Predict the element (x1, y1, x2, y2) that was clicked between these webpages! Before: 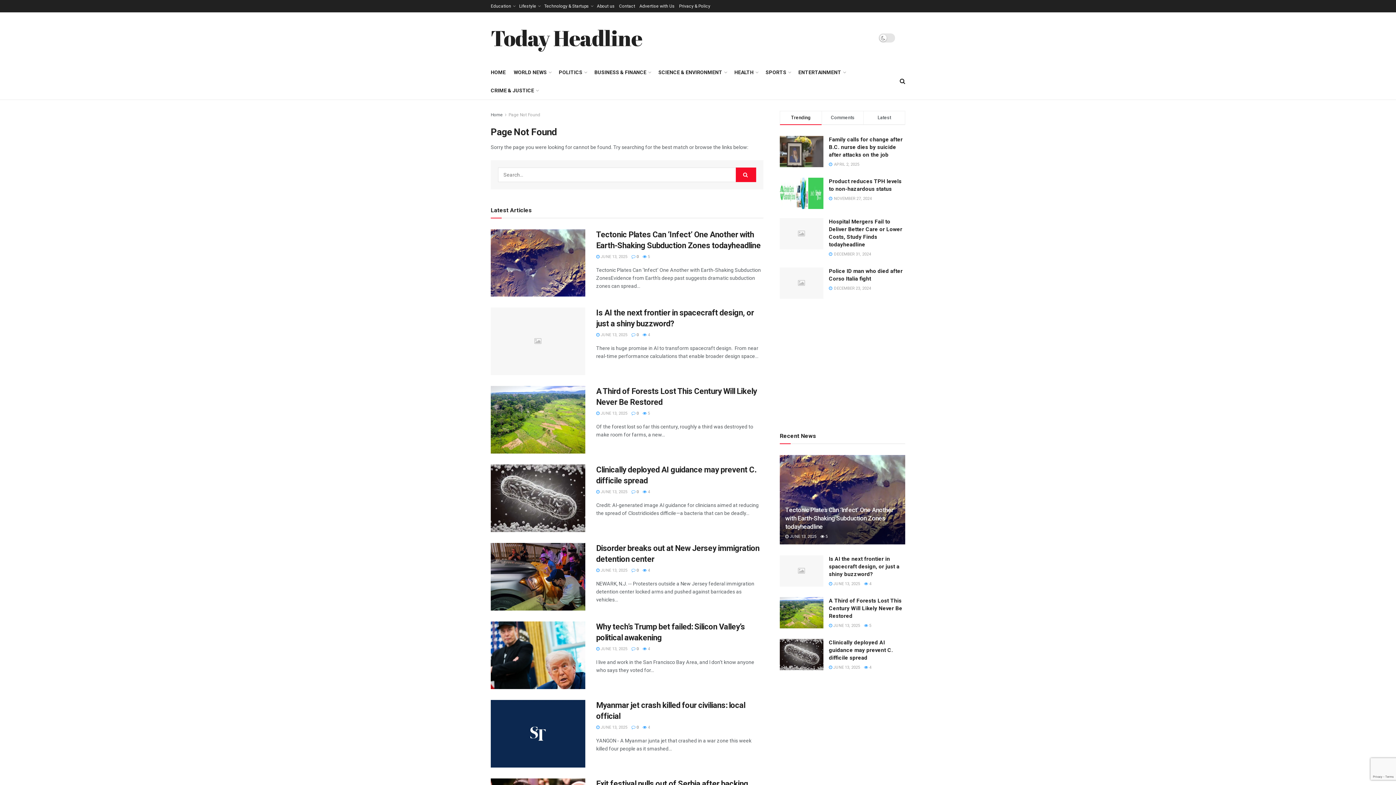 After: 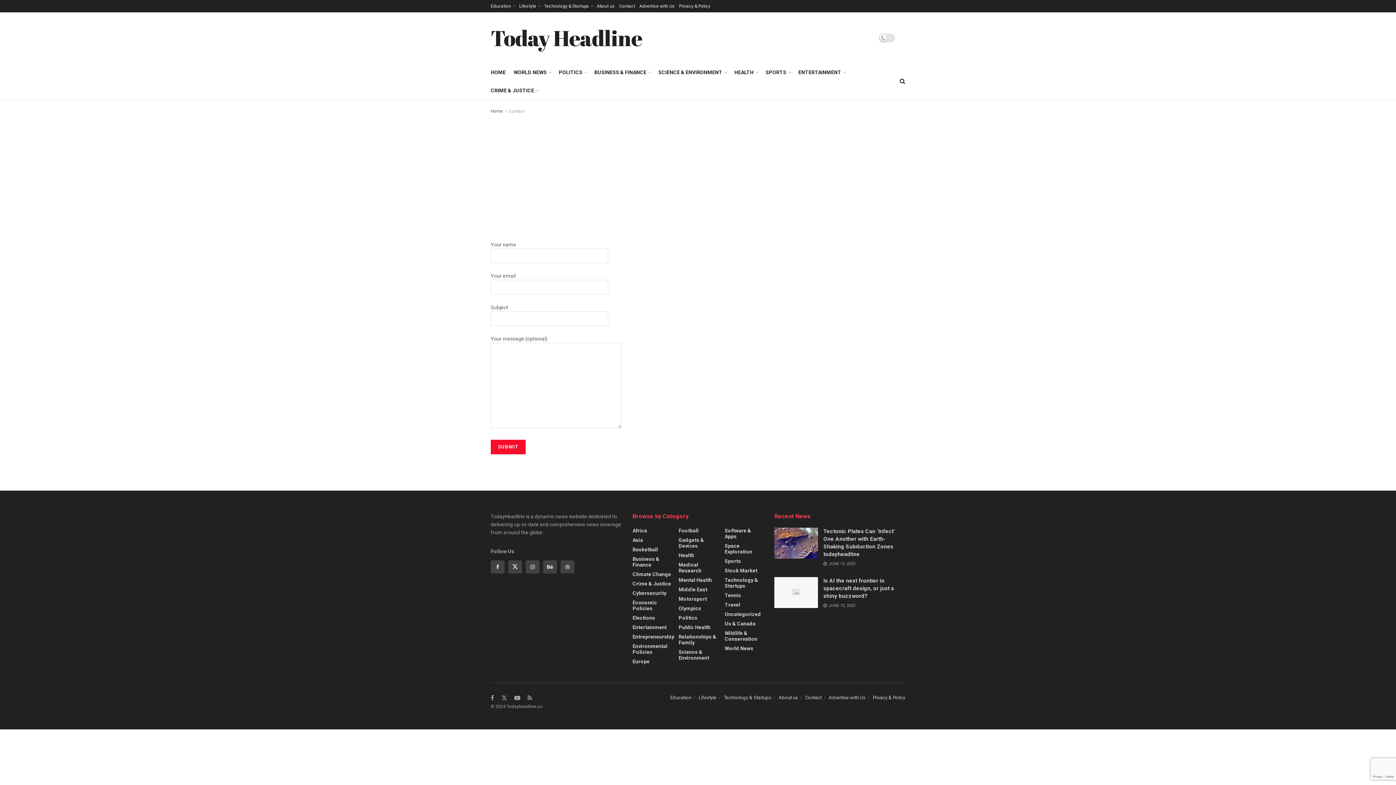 Action: bbox: (608, 0, 624, 12) label: Contact